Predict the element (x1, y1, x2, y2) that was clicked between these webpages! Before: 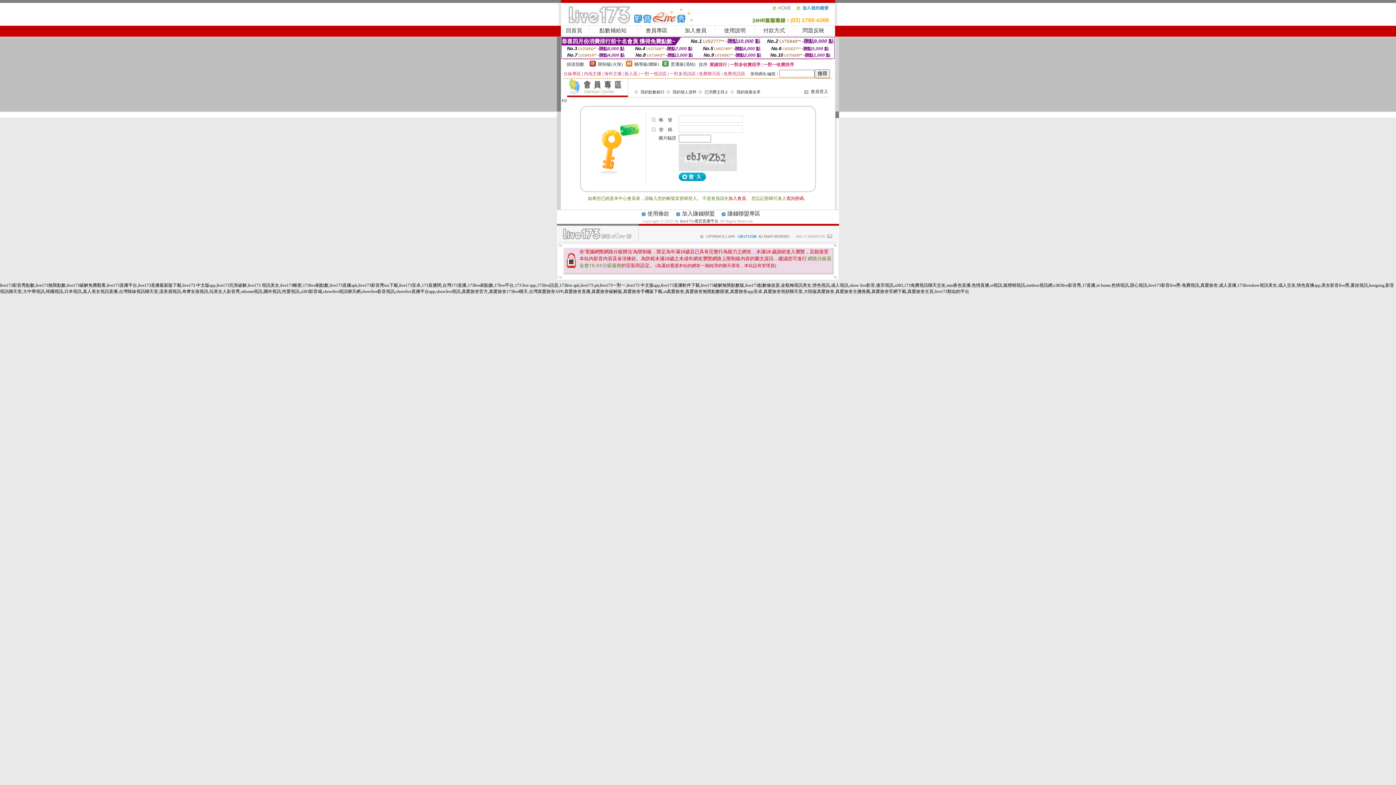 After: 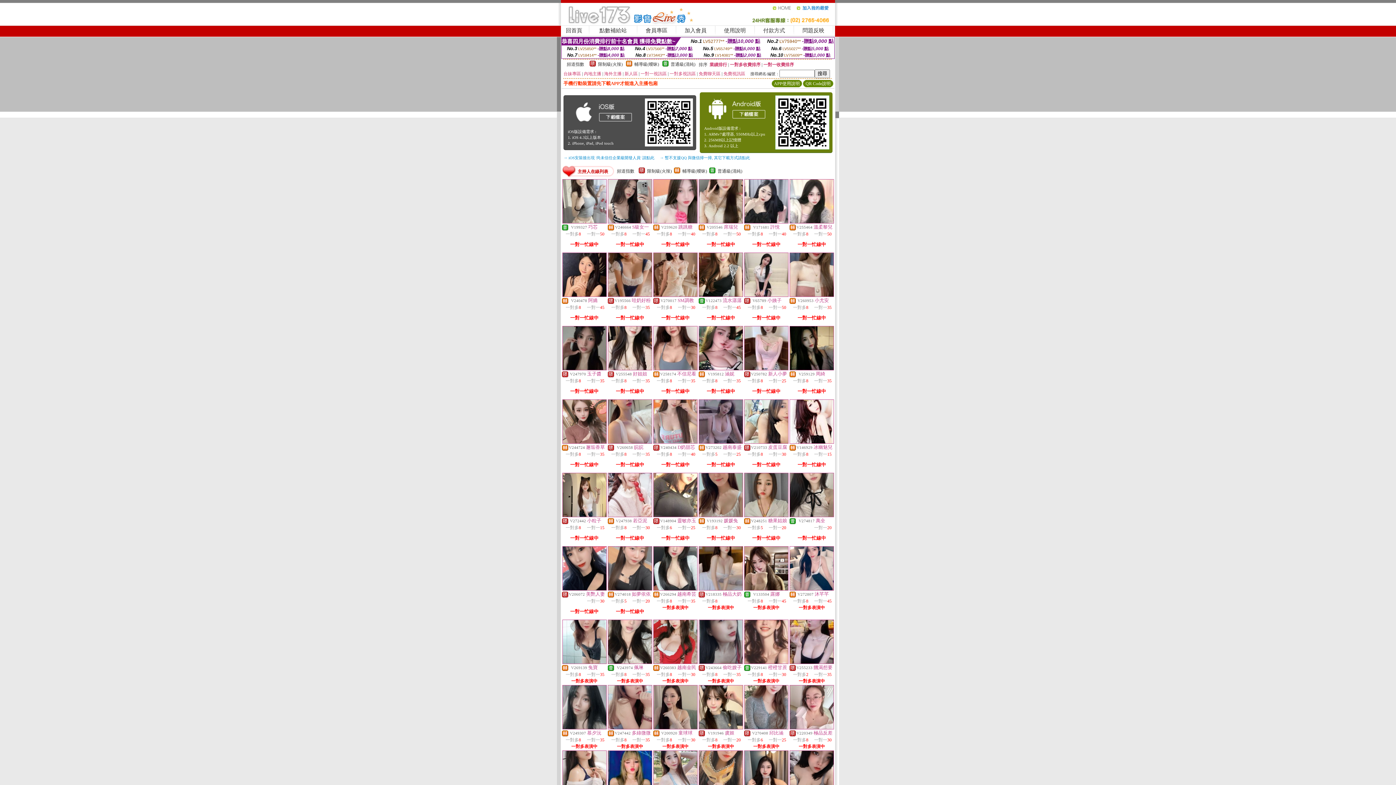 Action: bbox: (772, 8, 796, 13)